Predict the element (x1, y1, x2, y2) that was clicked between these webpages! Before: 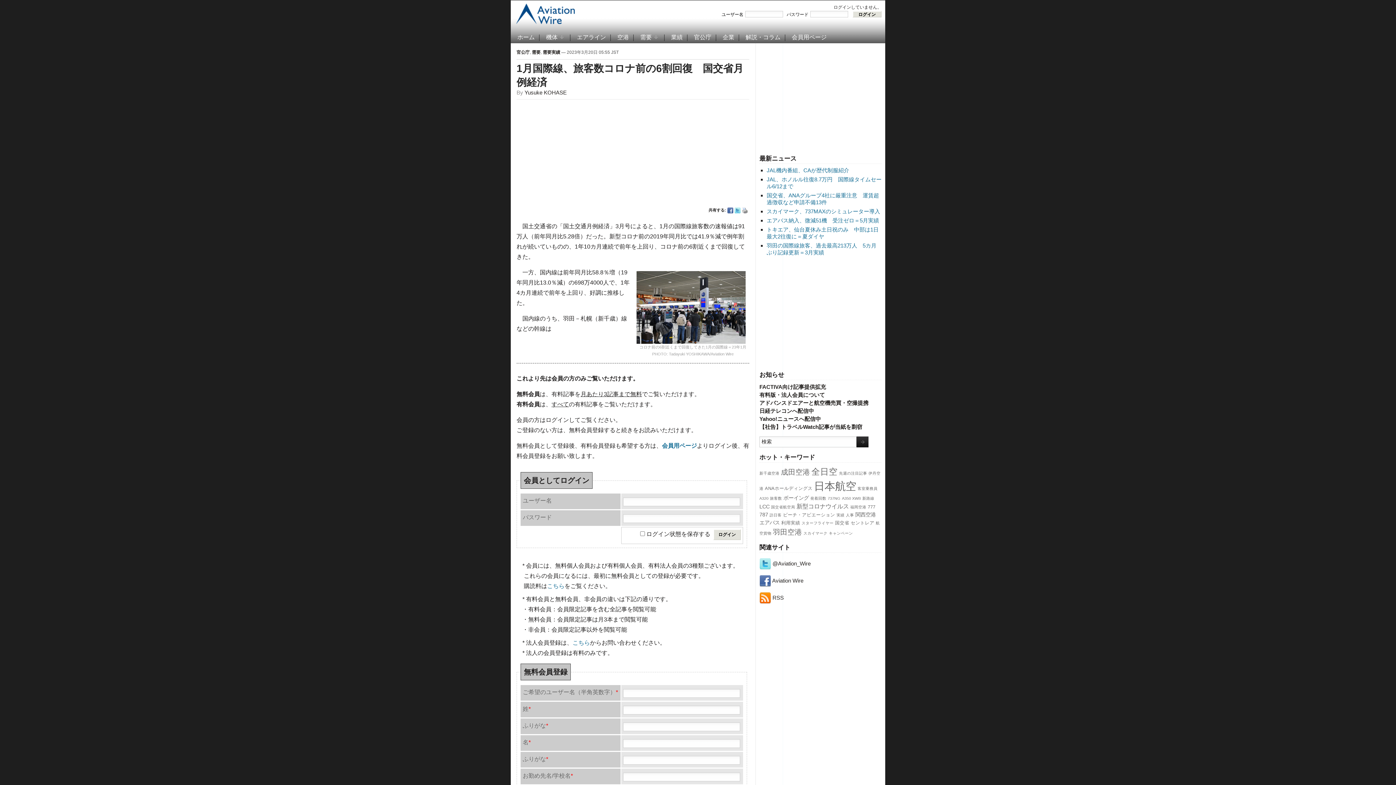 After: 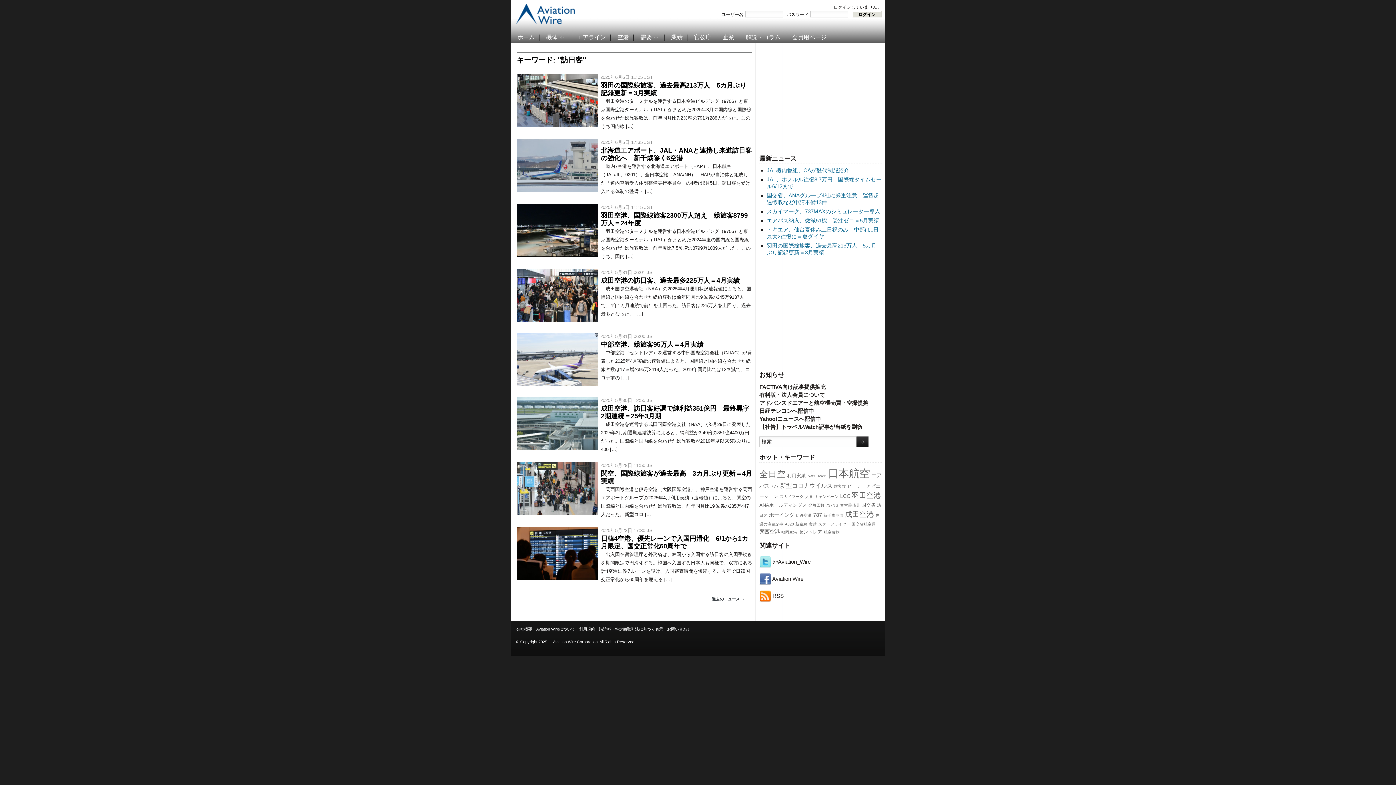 Action: label: 訪日客 bbox: (769, 513, 781, 517)